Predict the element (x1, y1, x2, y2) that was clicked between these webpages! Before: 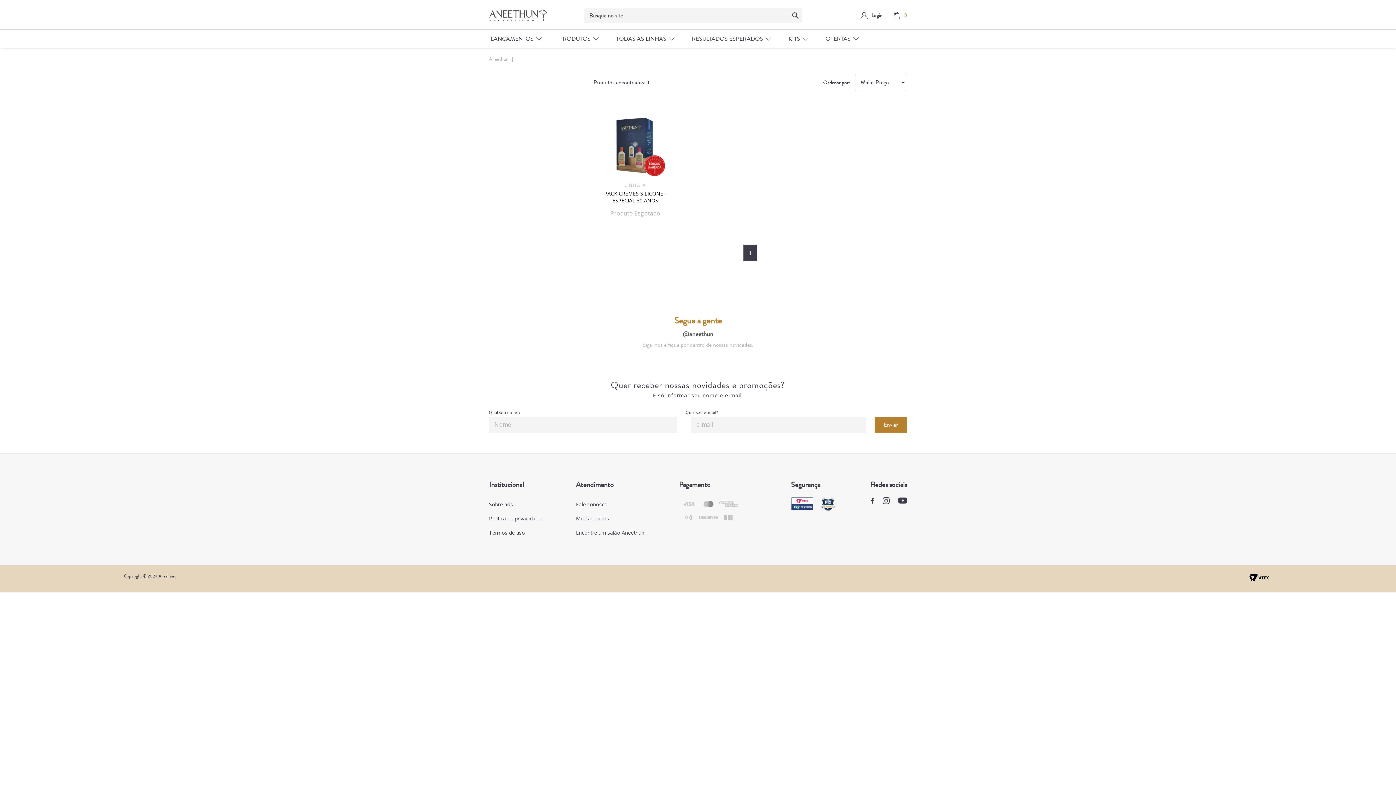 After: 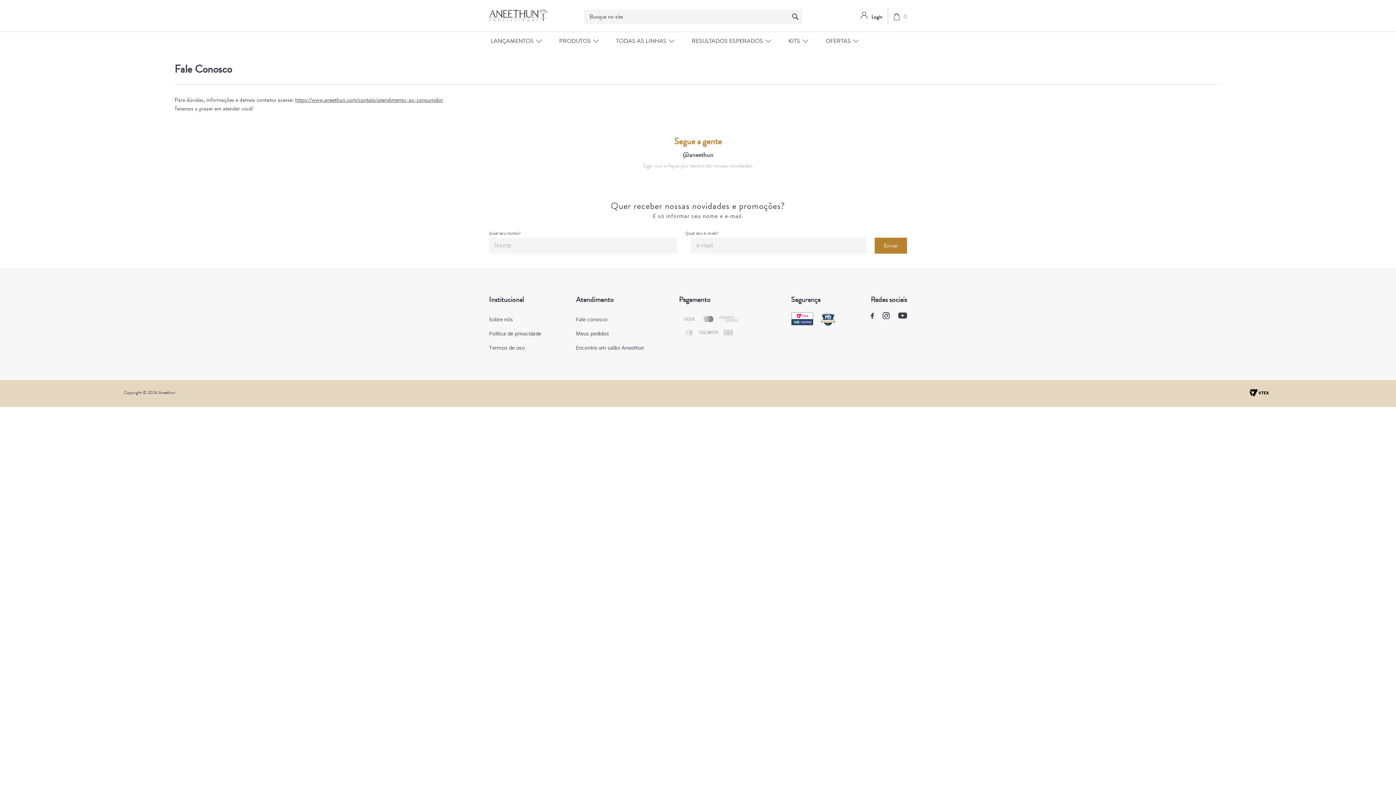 Action: bbox: (576, 501, 644, 508) label: Fale conosco